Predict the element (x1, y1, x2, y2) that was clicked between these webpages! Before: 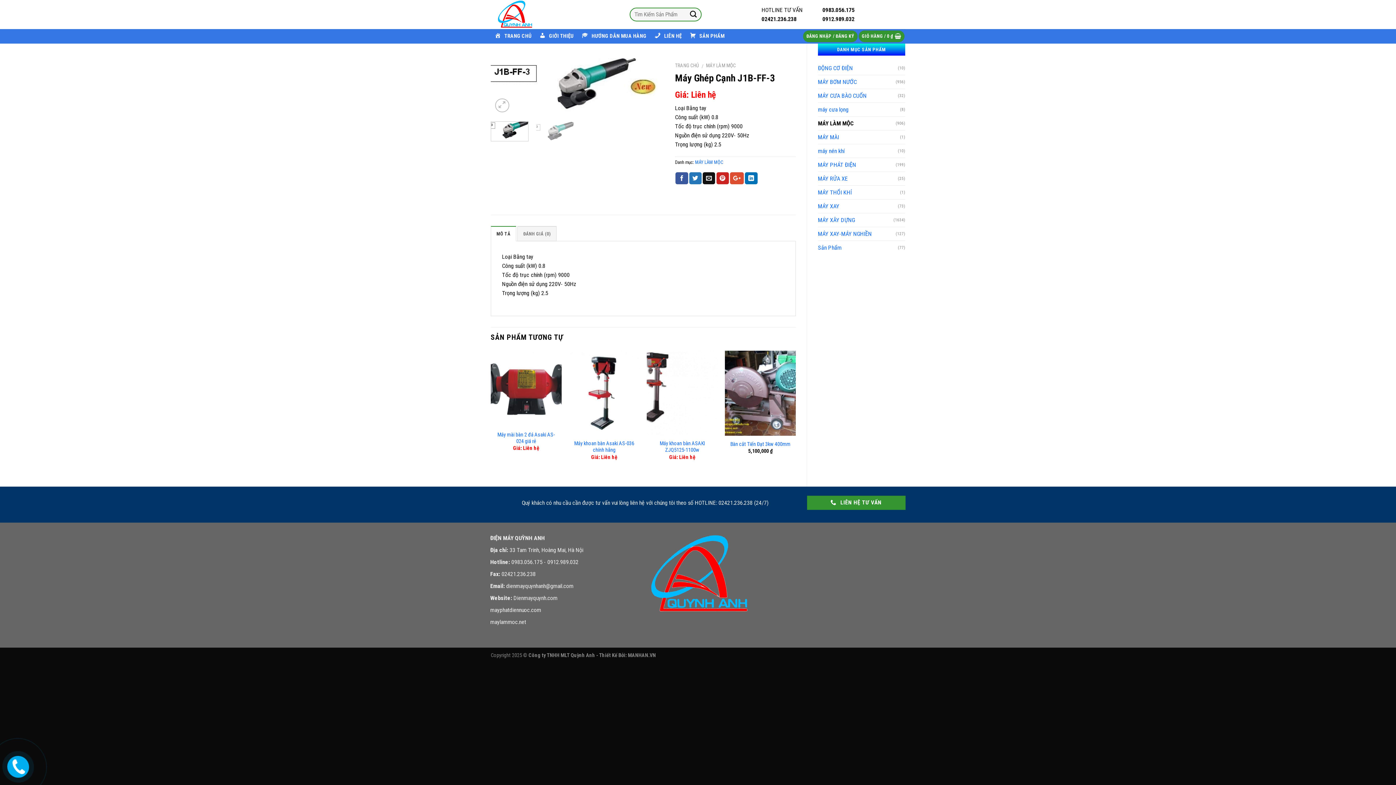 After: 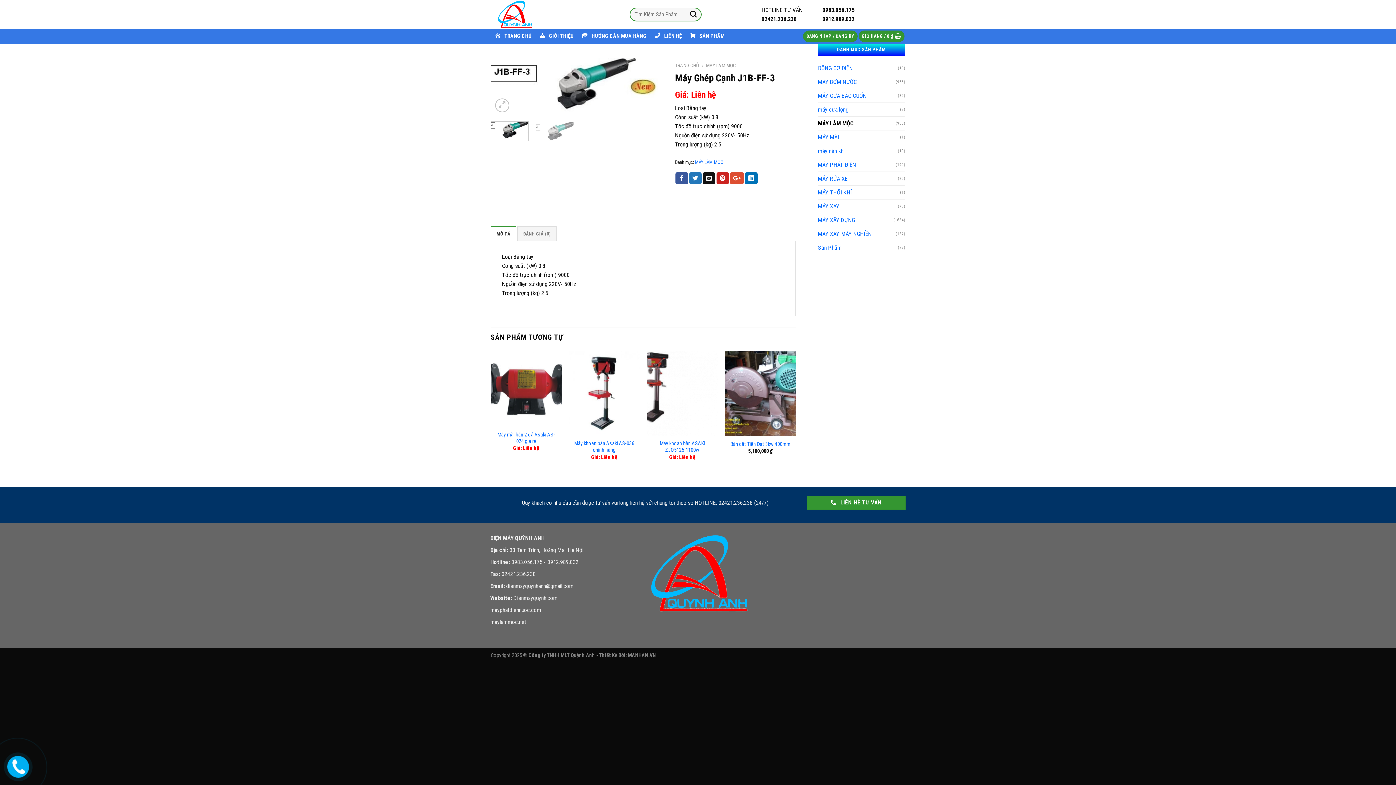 Action: bbox: (490, 121, 528, 165)